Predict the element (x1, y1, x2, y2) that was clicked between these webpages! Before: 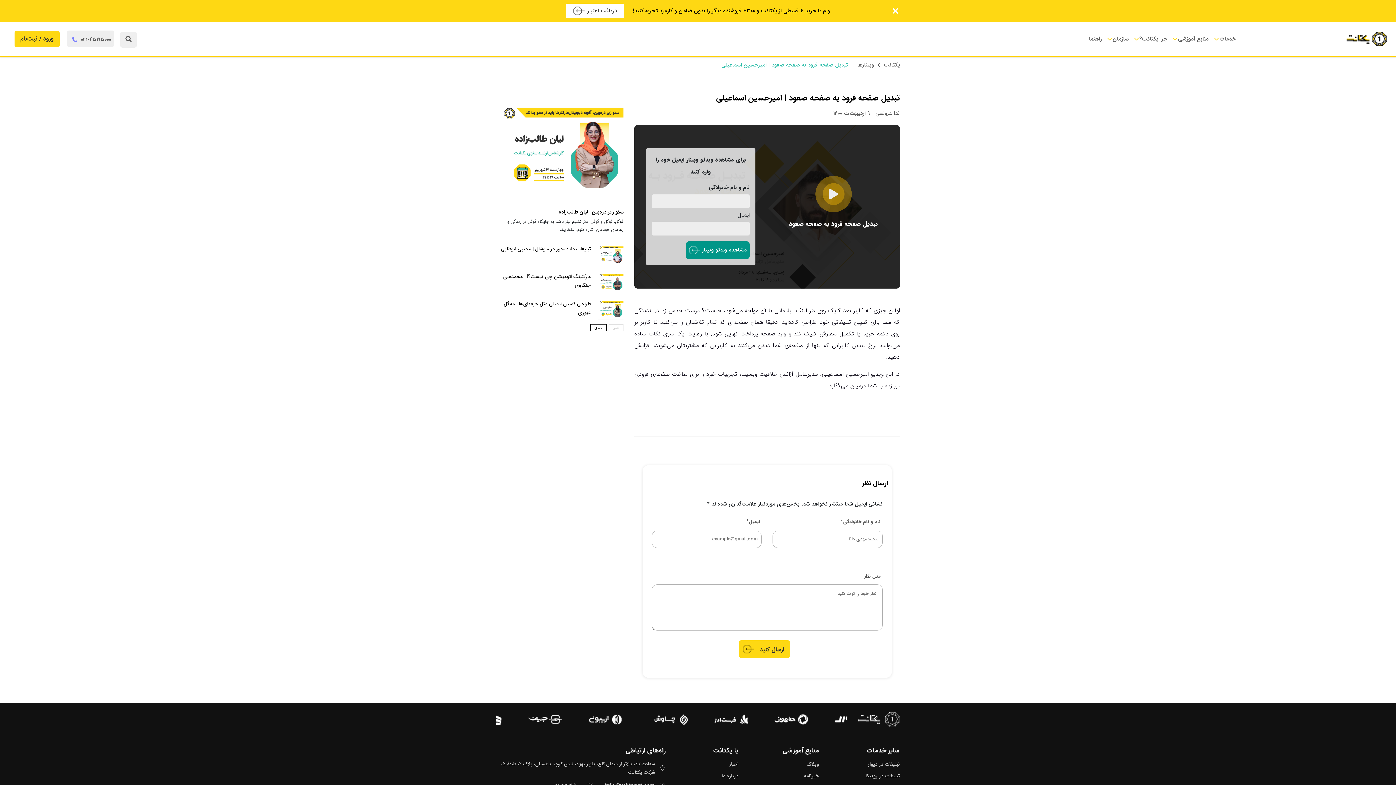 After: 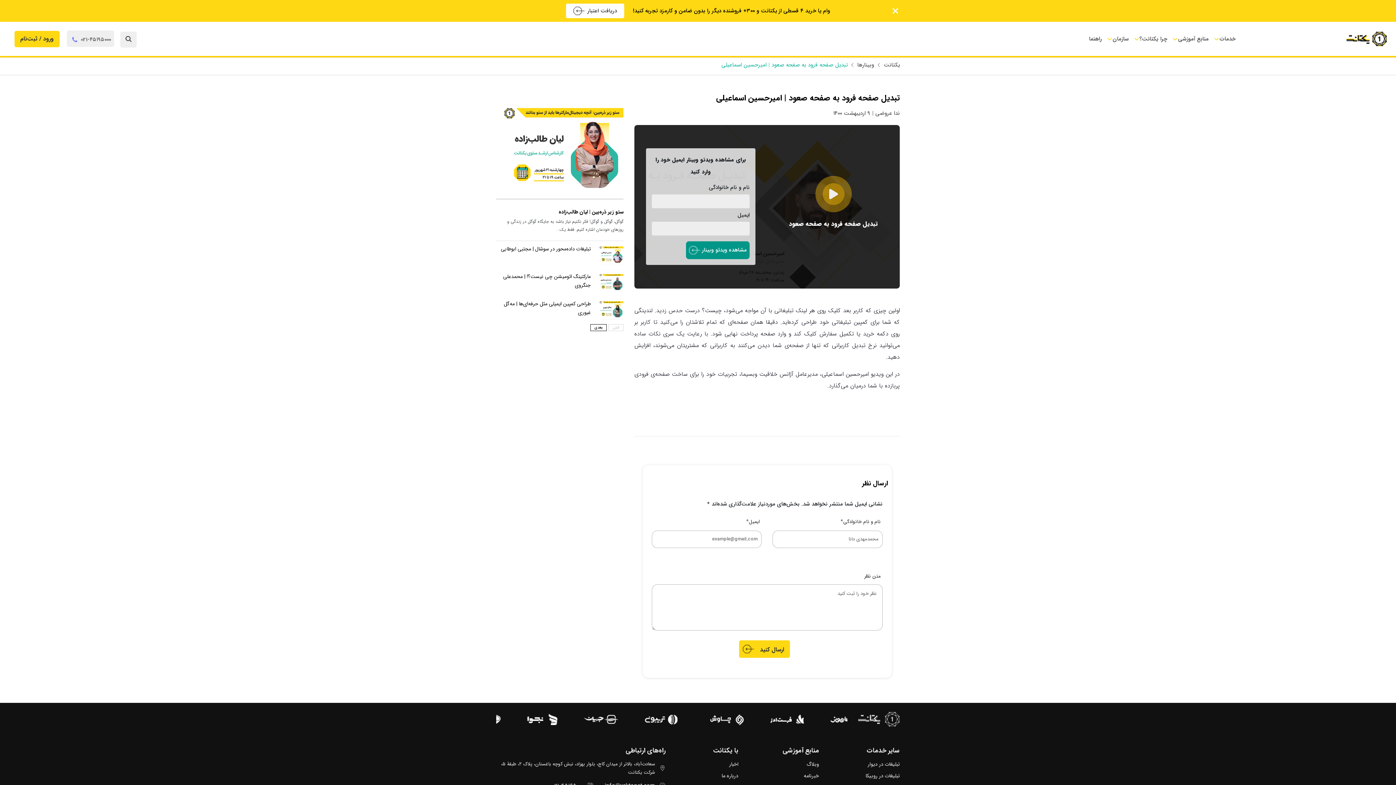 Action: bbox: (65, 35, 118, 44) label: 021-۴۵۱۹۵۰۰۰ 